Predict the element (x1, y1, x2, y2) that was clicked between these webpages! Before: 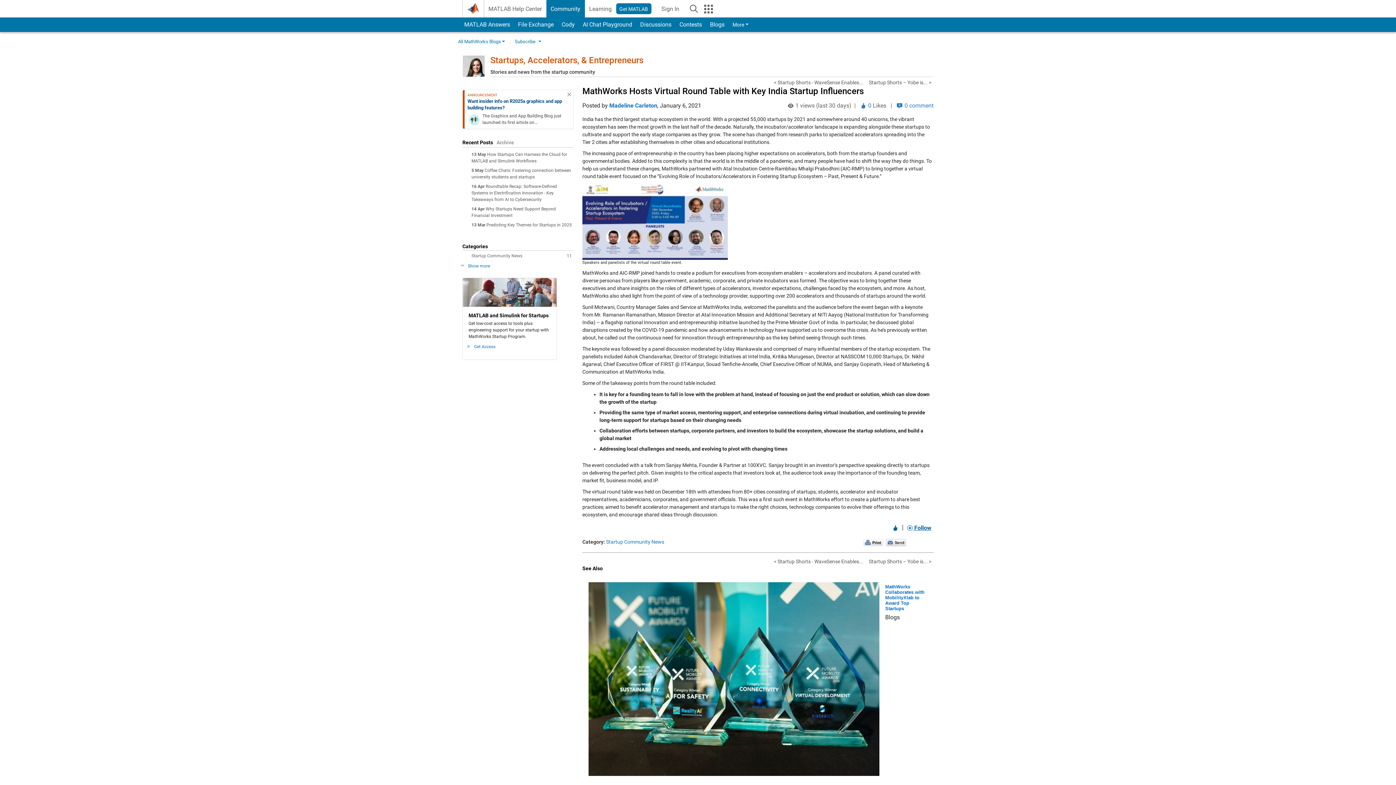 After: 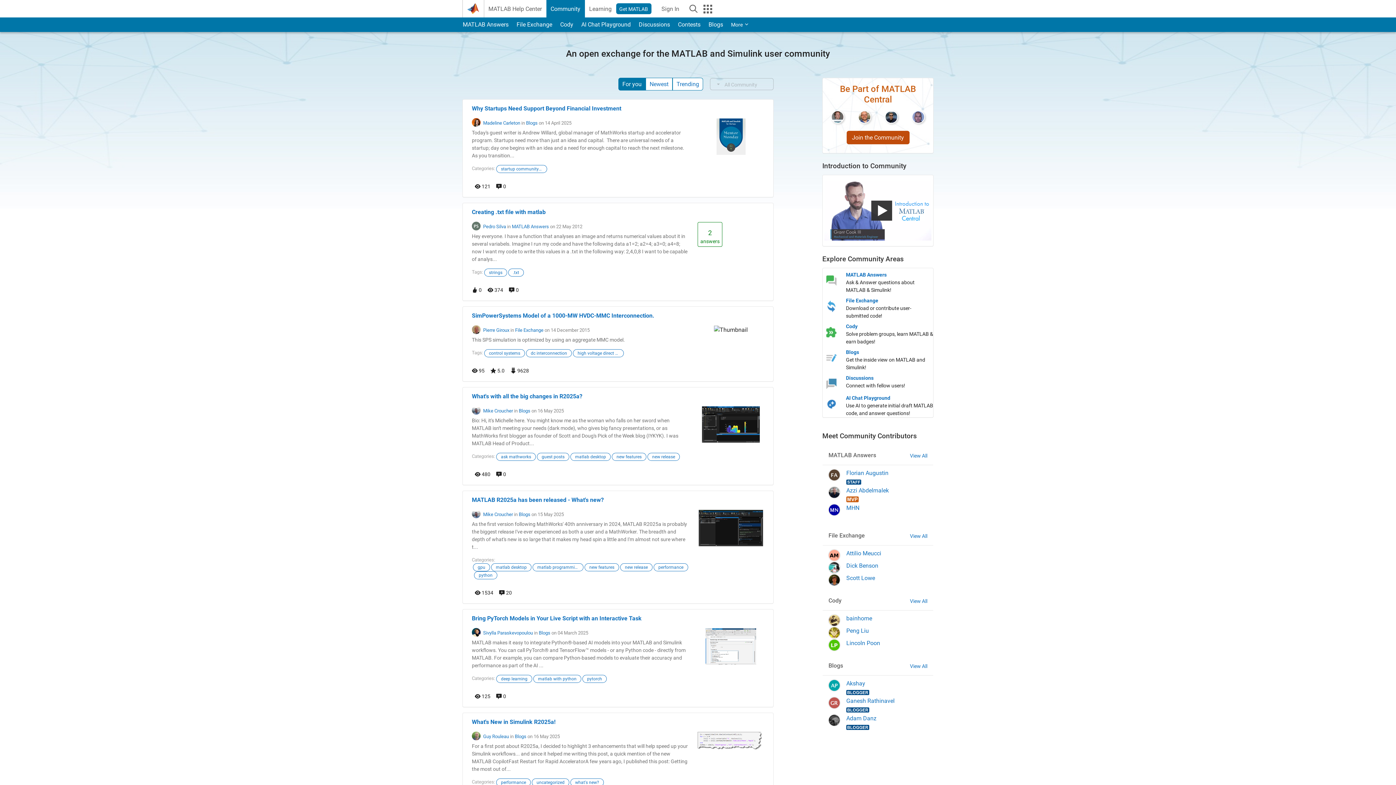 Action: bbox: (546, 0, 584, 17) label: Community